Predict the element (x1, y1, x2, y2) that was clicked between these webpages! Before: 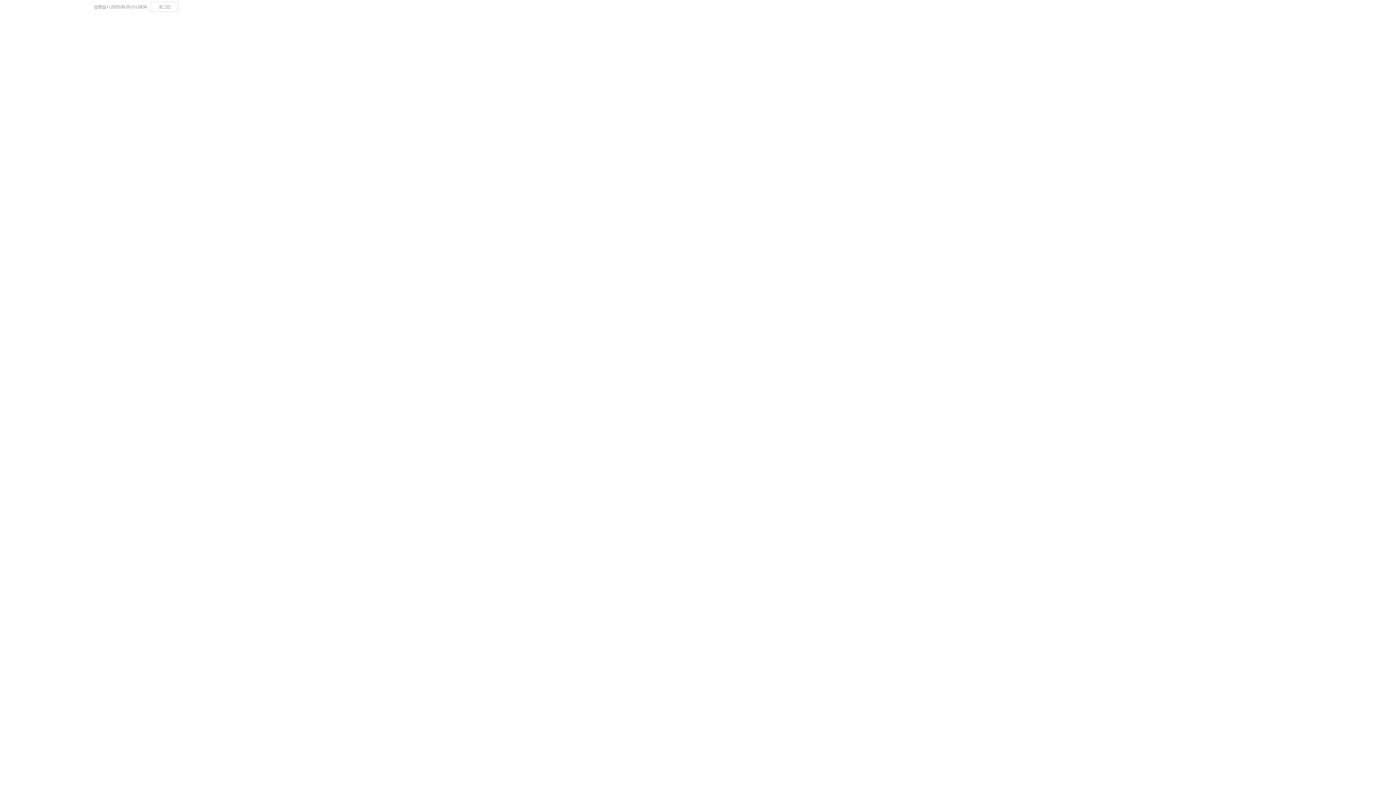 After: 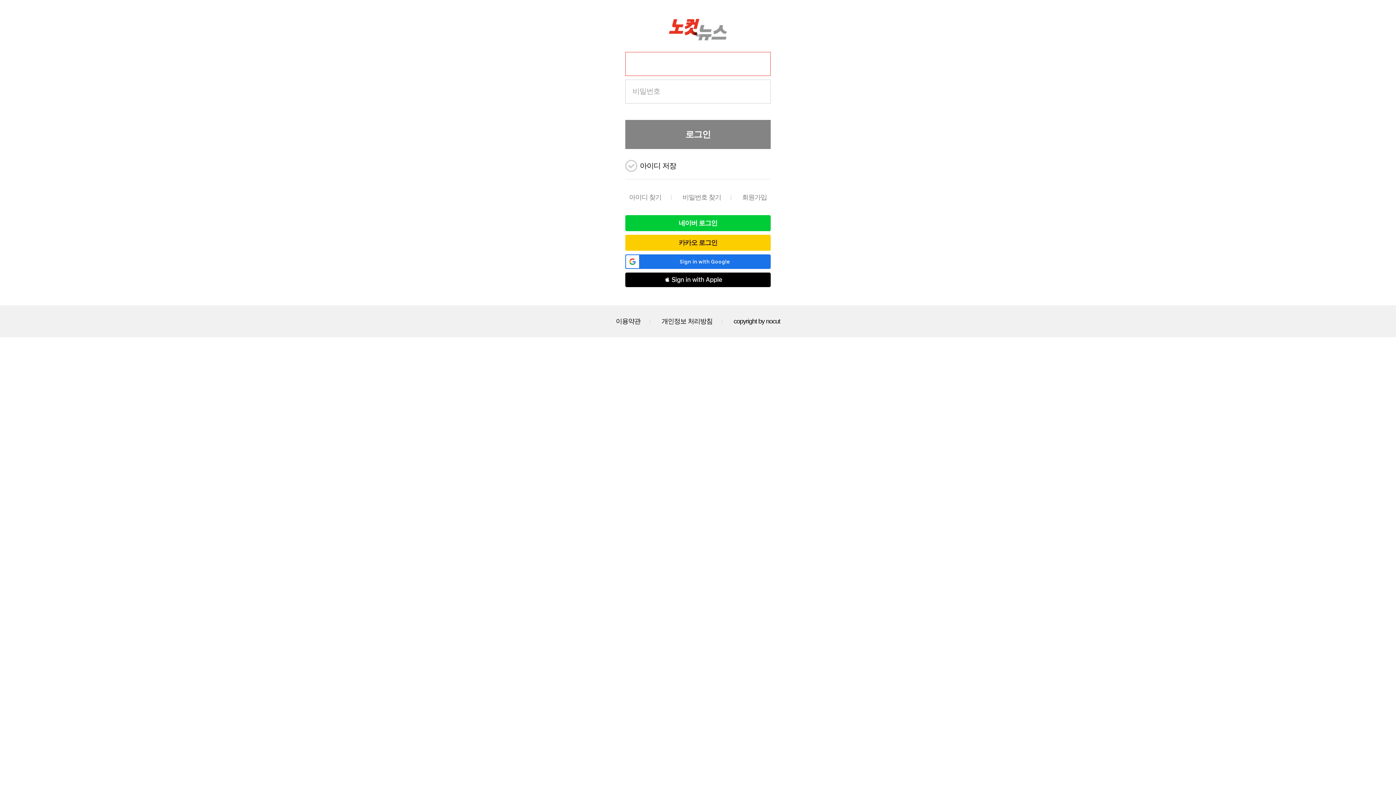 Action: bbox: (150, 1, 178, 12) label: 로그인